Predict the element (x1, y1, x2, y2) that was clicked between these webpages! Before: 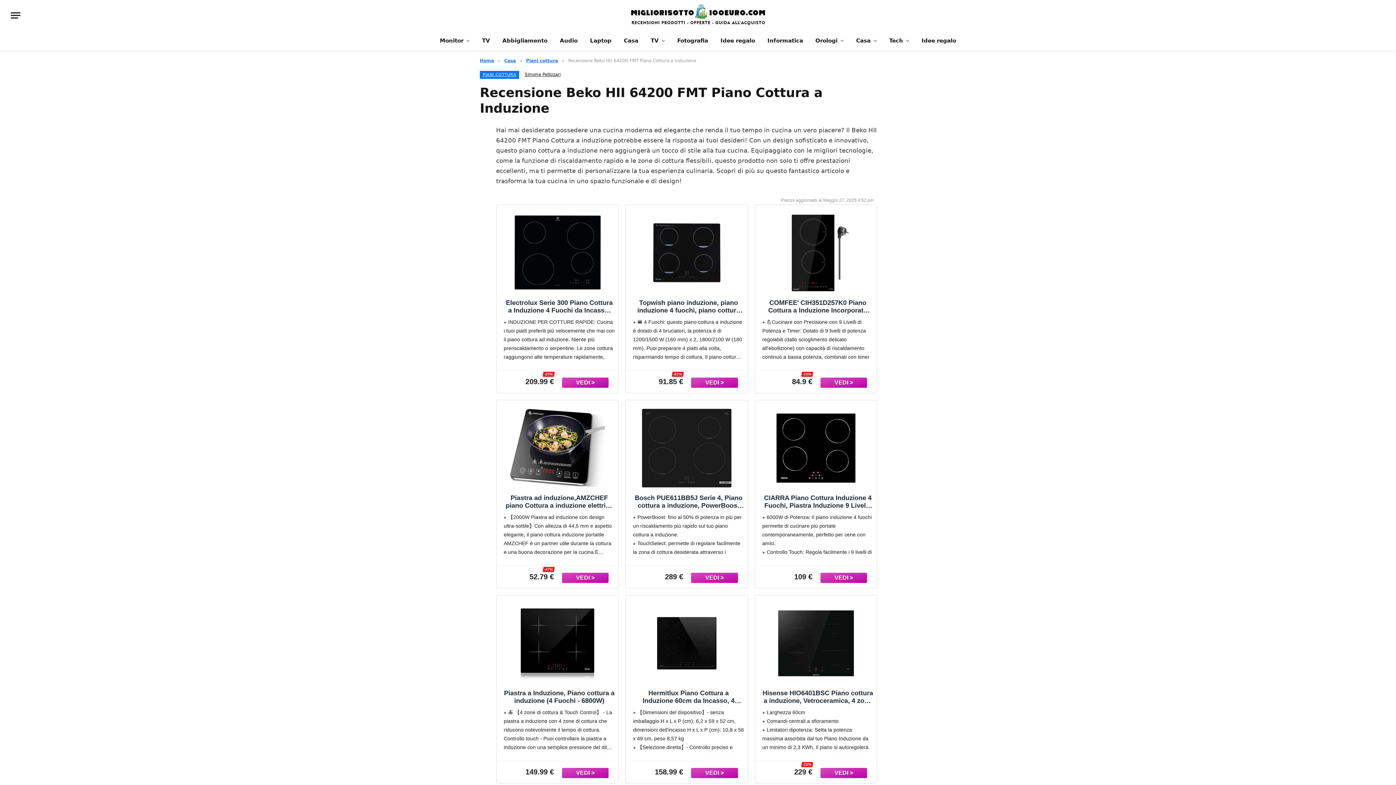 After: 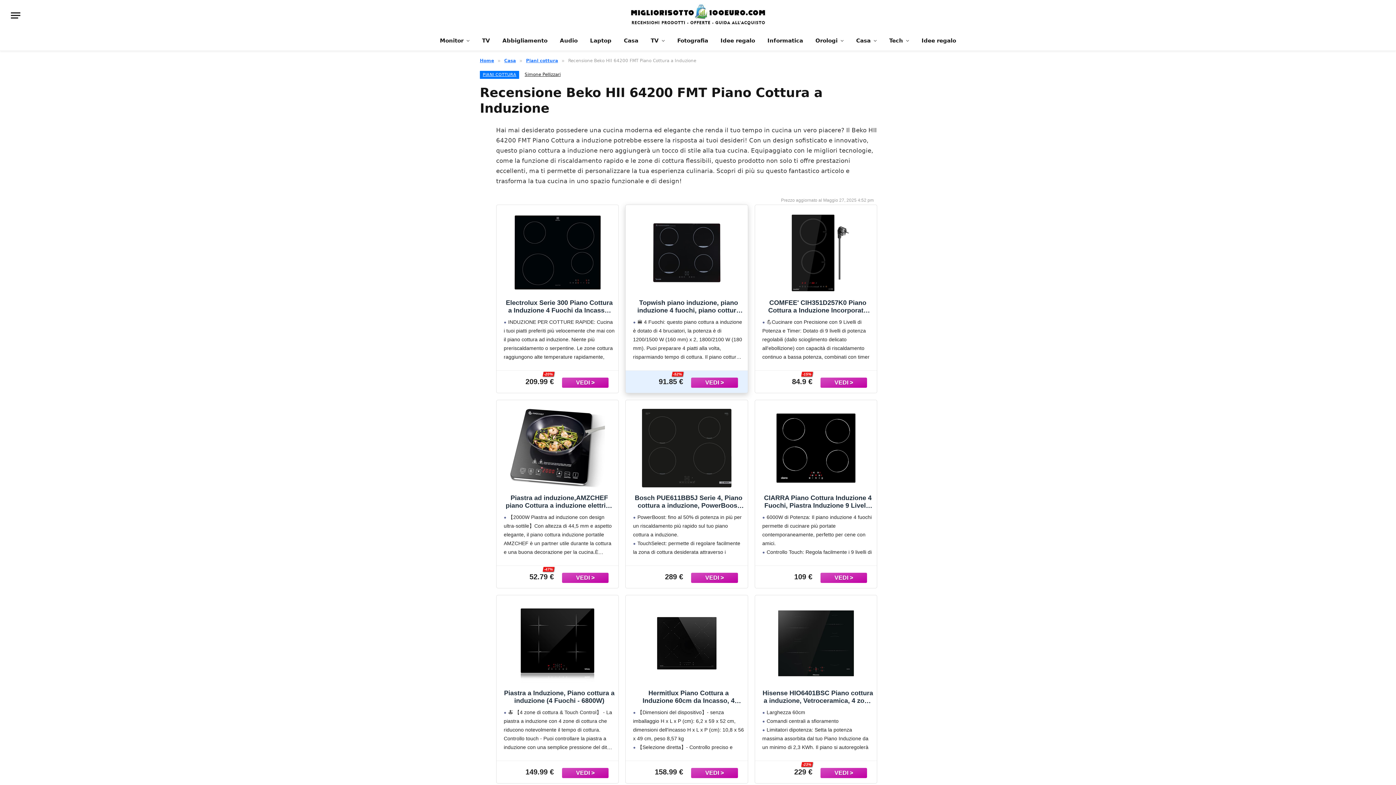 Action: bbox: (631, 374, 742, 389) label: 91.85 €
-52%